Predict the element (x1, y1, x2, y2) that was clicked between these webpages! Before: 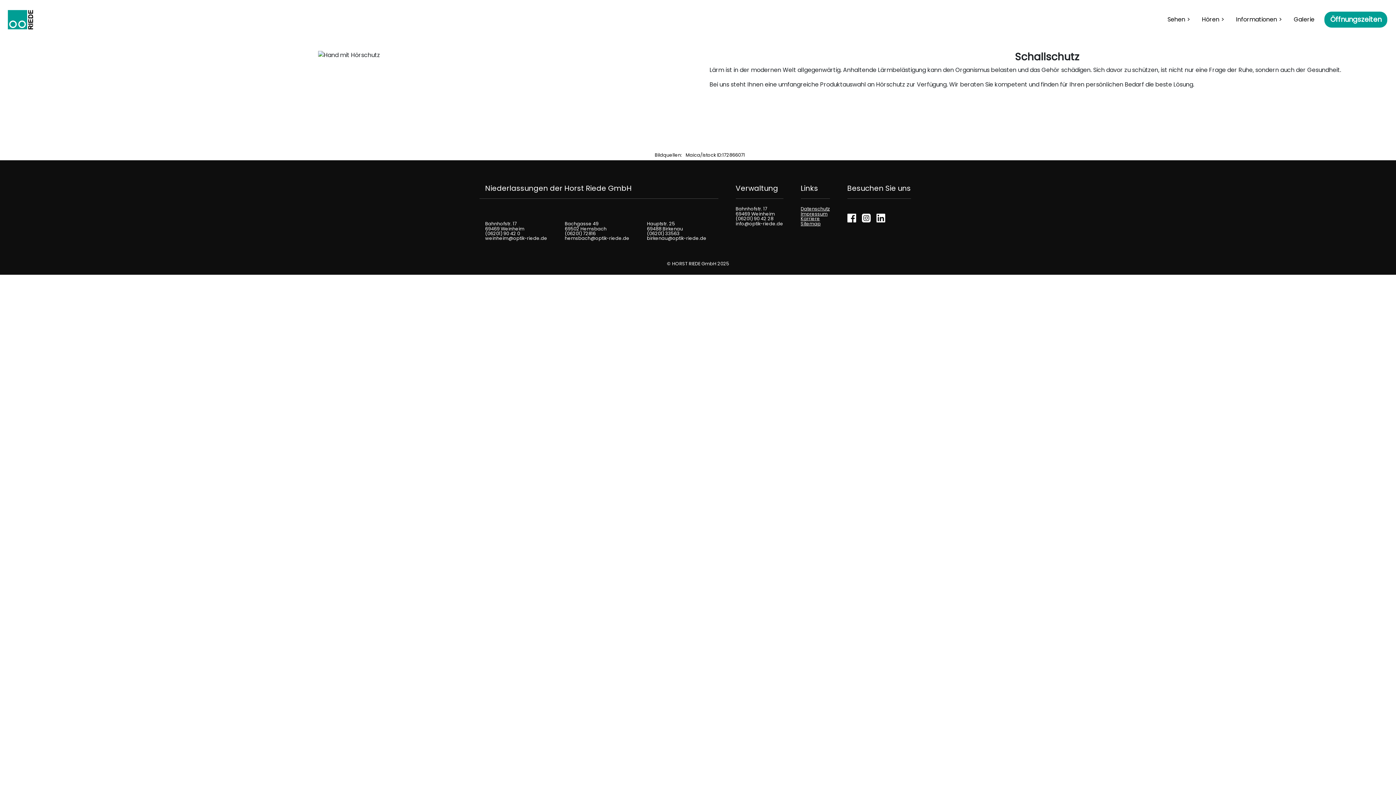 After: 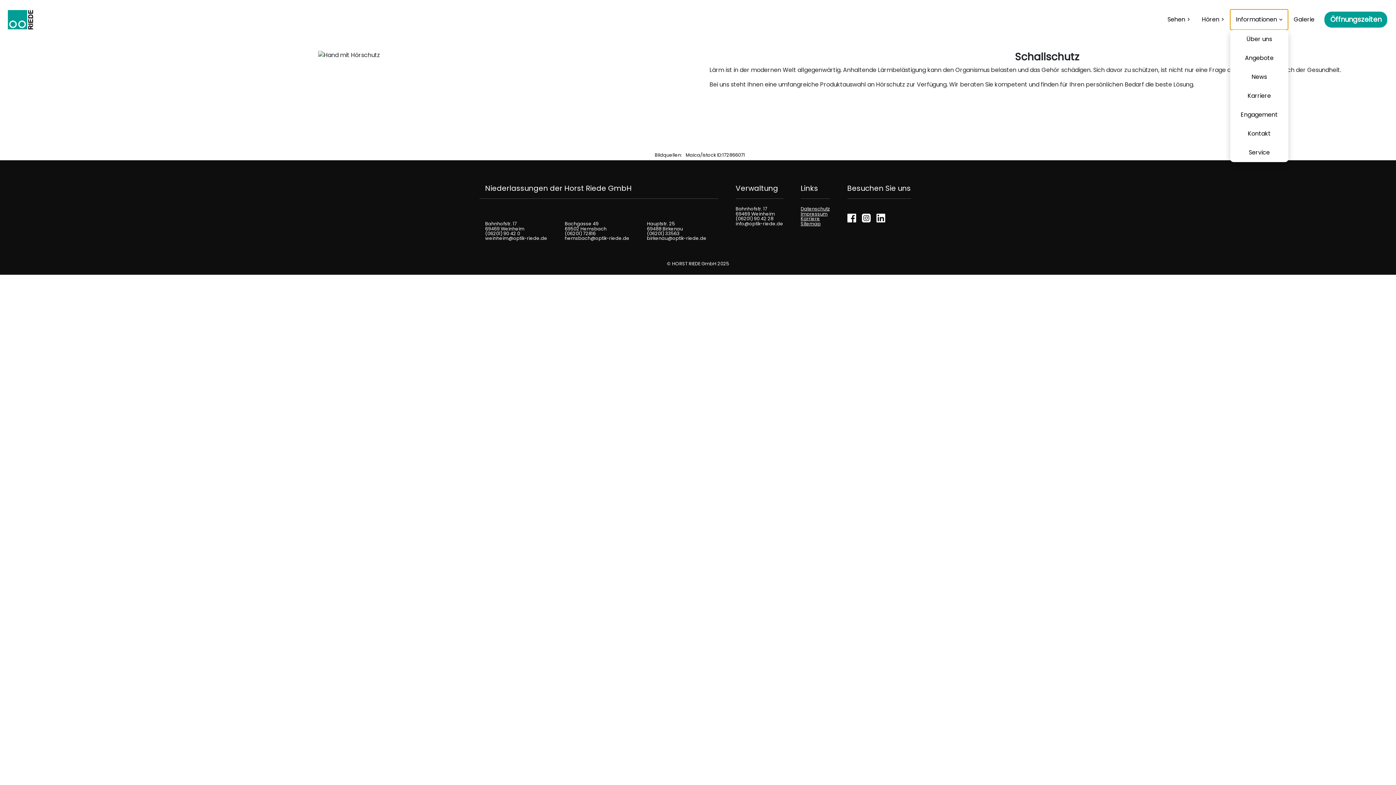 Action: bbox: (1230, 9, 1288, 29) label: Informationen